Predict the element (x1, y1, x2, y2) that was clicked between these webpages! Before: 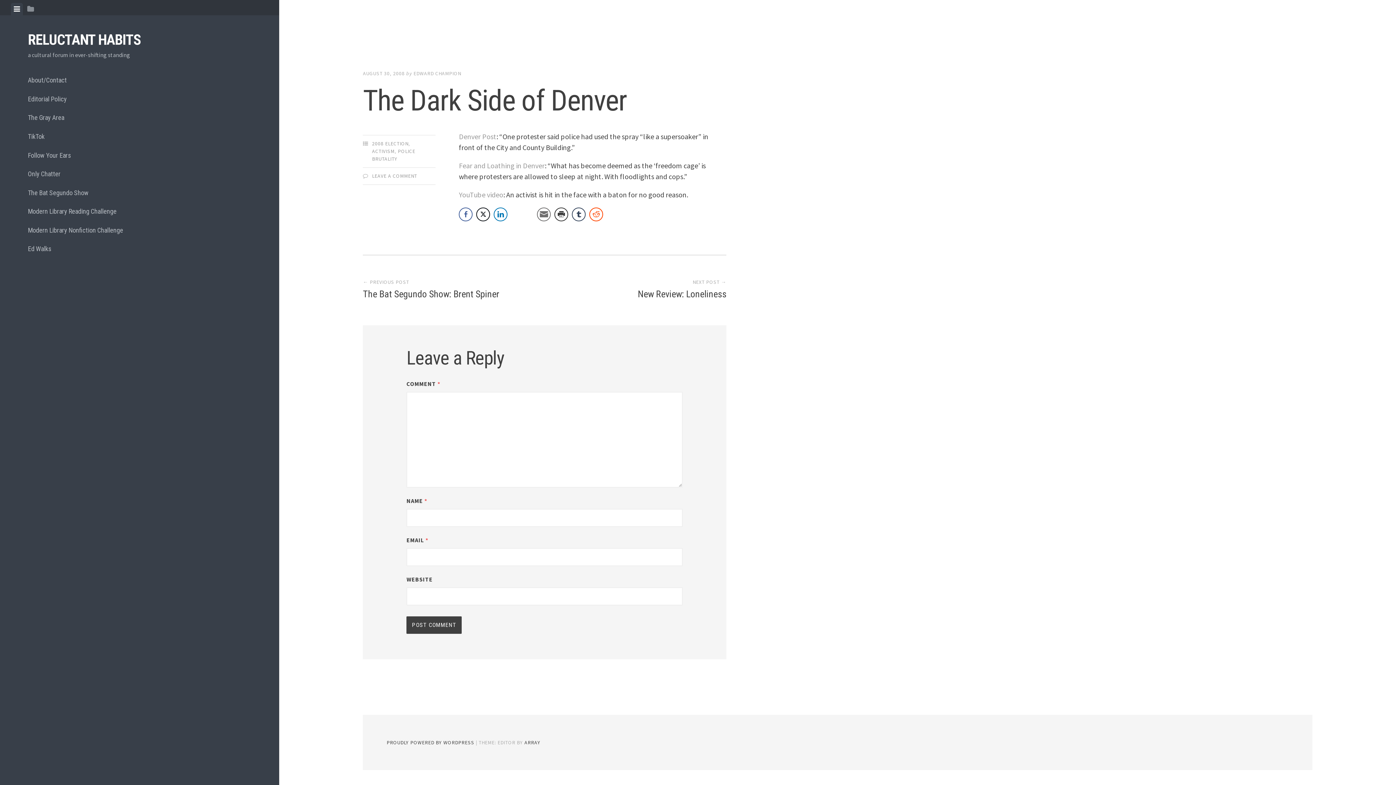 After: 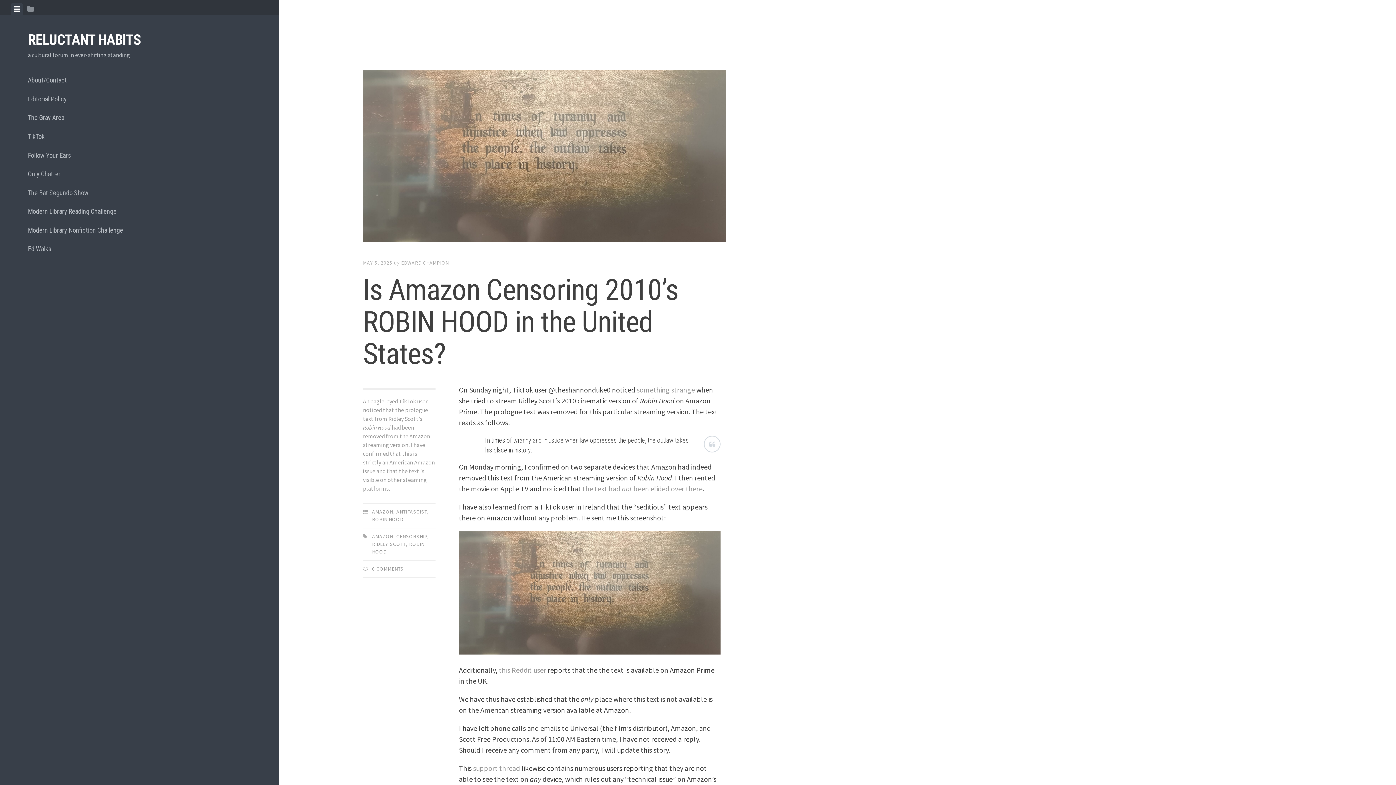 Action: bbox: (27, 31, 140, 48) label: RELUCTANT HABITS